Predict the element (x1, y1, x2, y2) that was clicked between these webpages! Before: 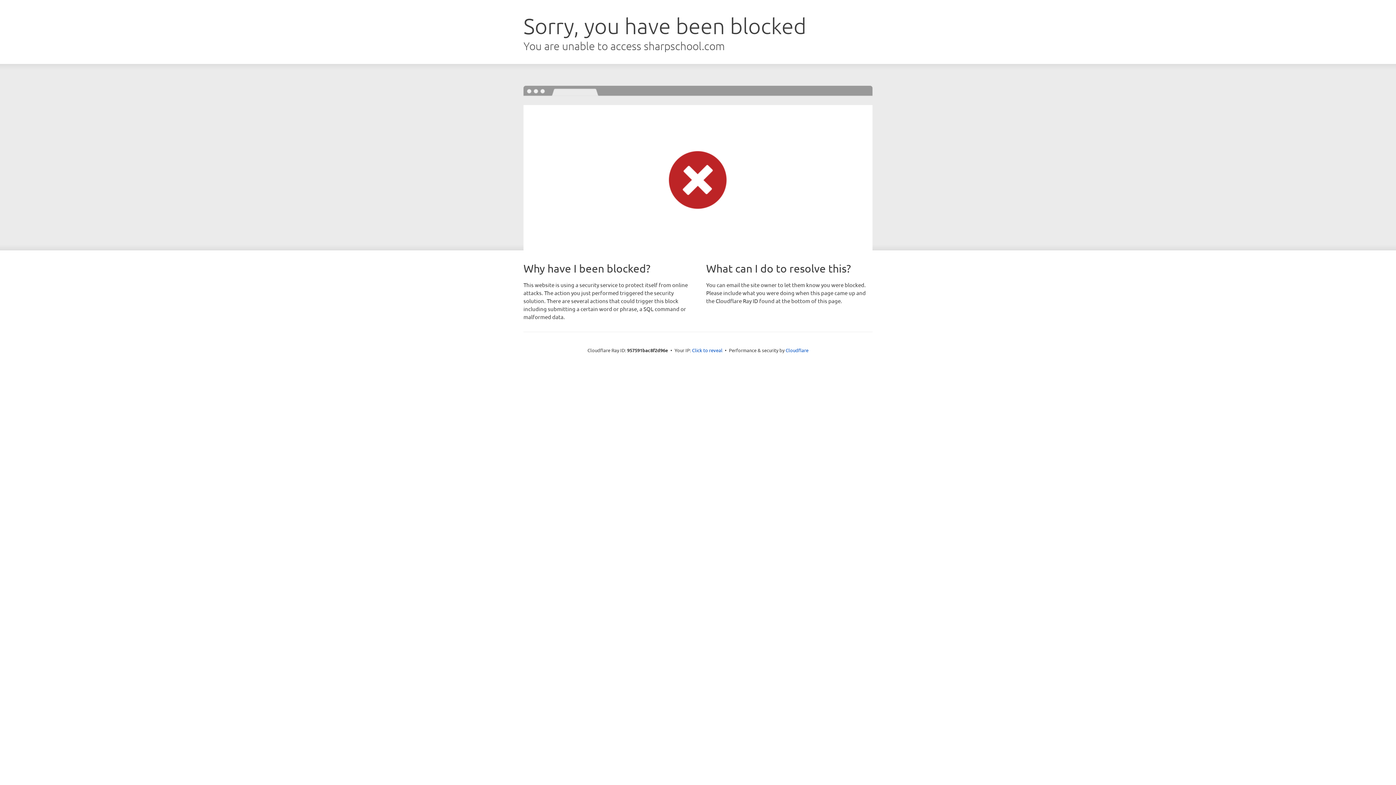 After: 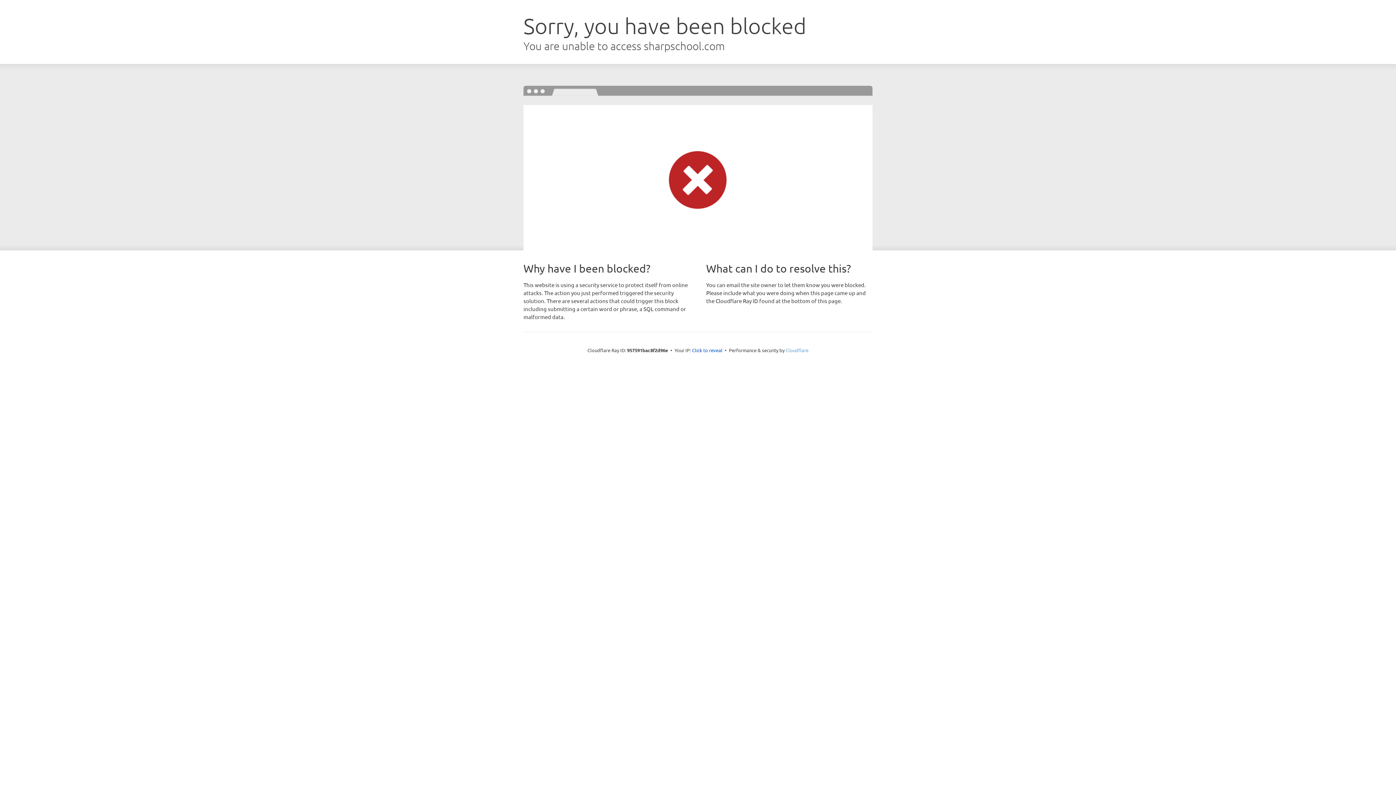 Action: label: Cloudflare bbox: (785, 347, 808, 353)